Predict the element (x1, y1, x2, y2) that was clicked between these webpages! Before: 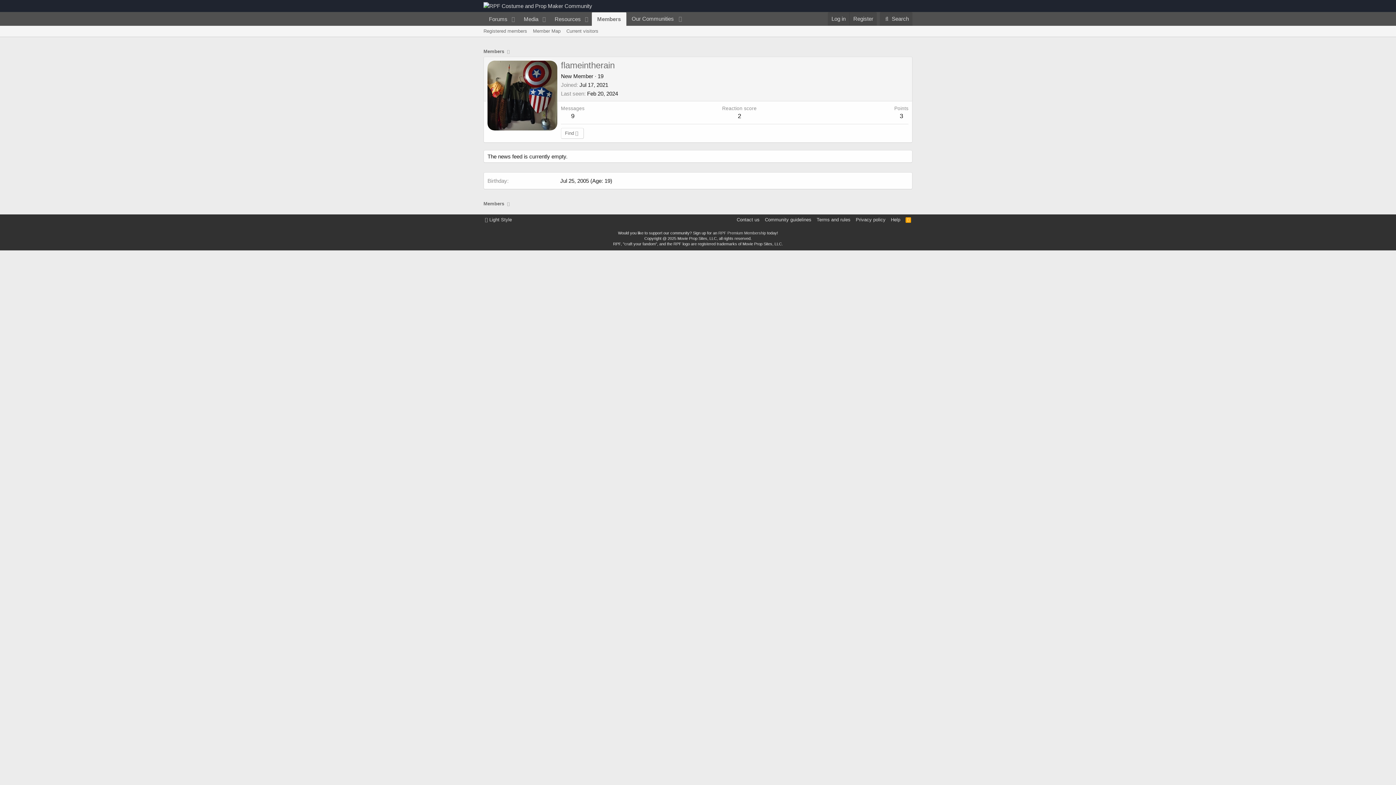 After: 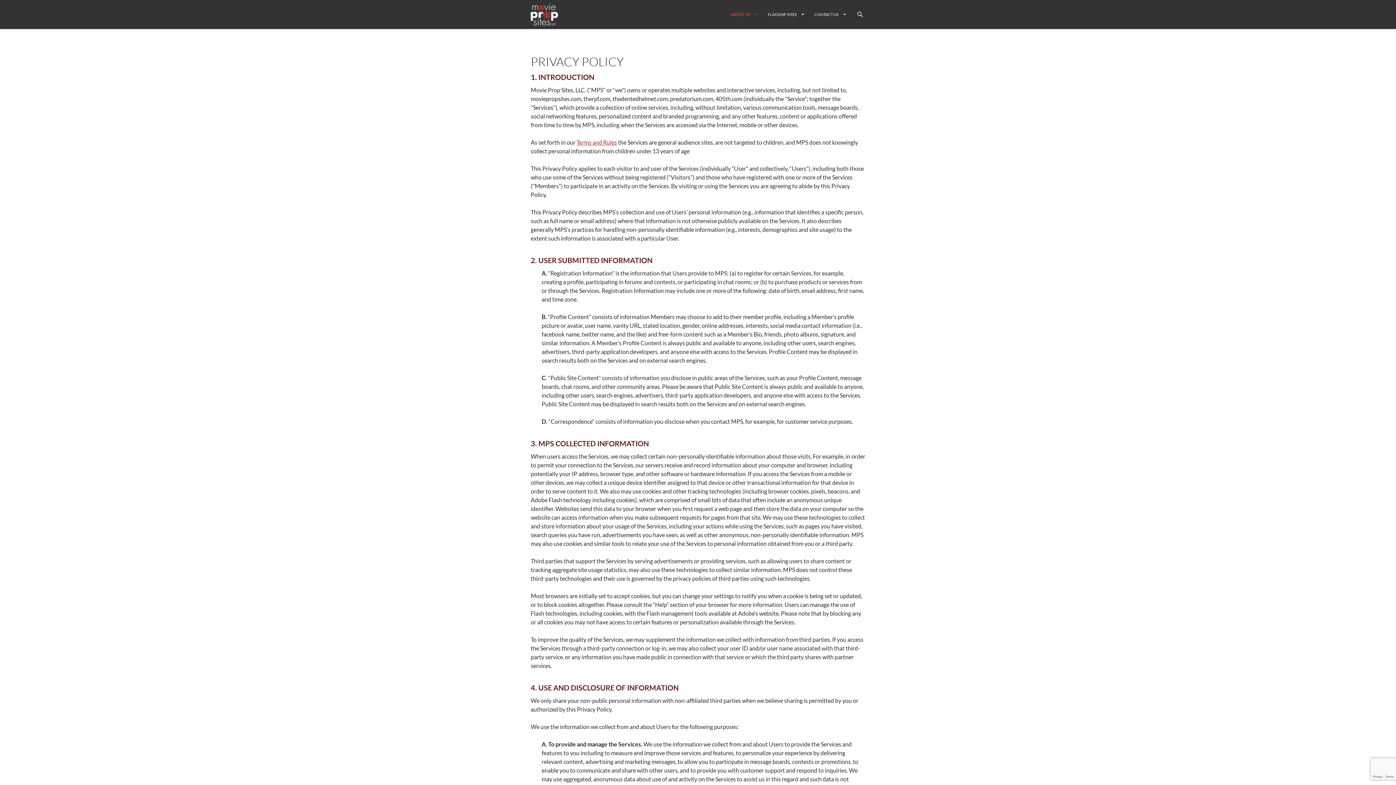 Action: bbox: (854, 216, 887, 223) label: Privacy policy